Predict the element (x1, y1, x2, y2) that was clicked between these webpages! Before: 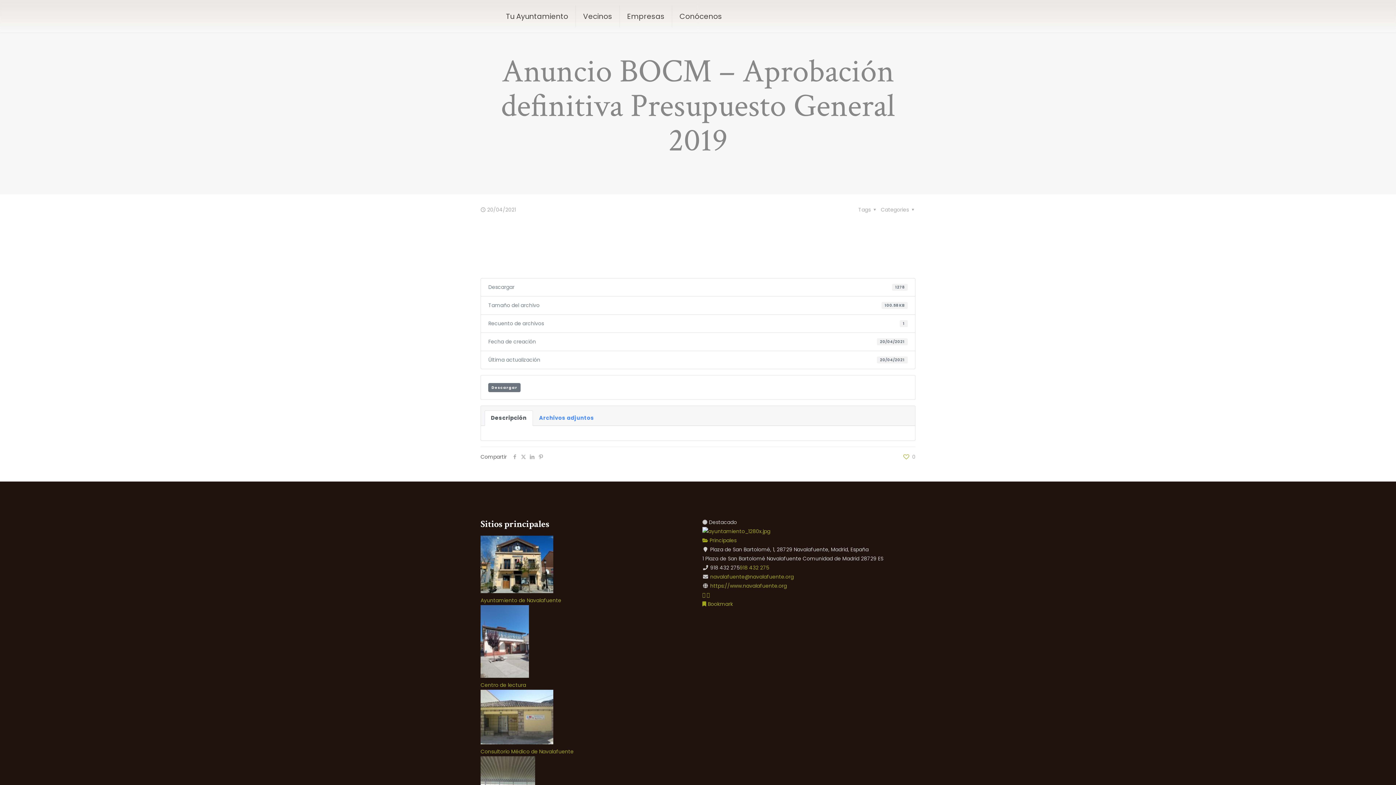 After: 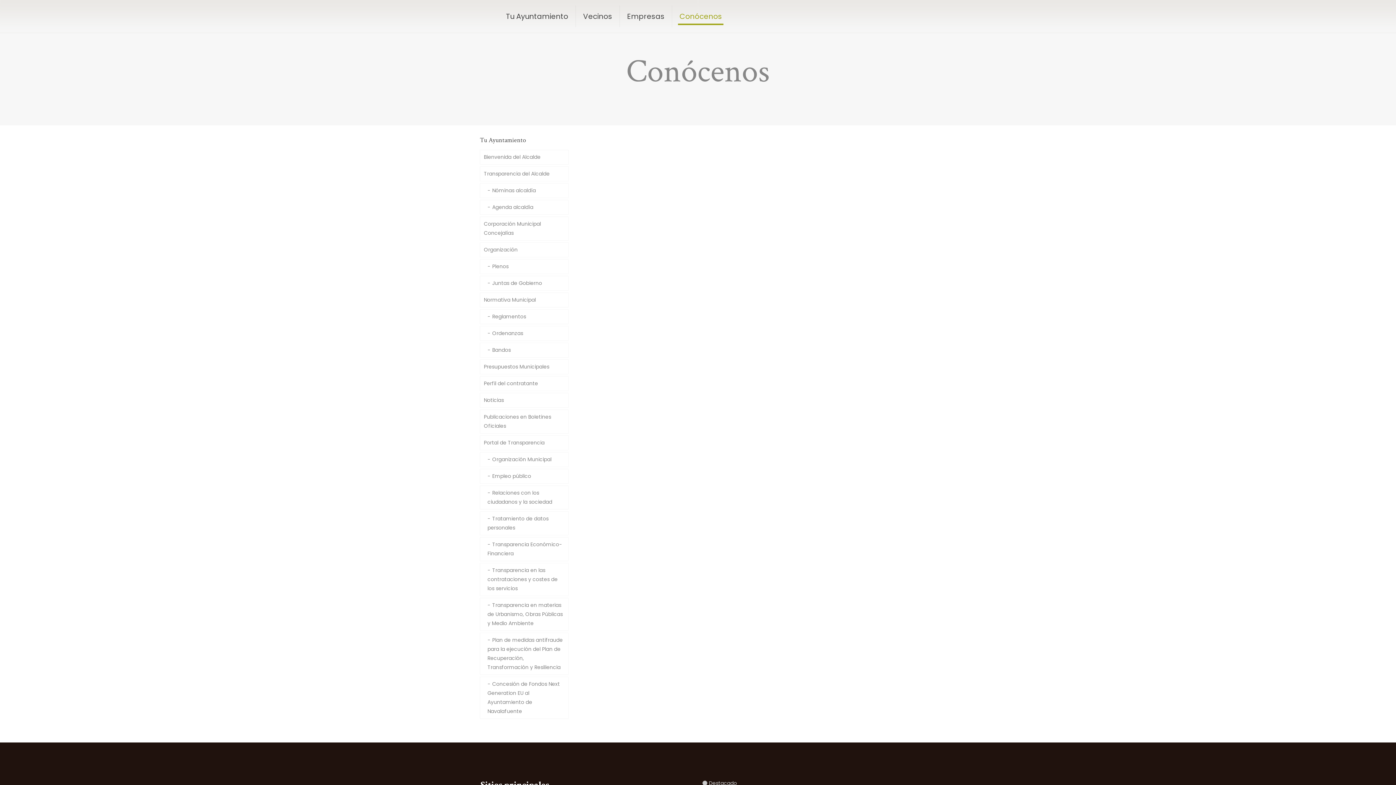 Action: bbox: (672, 0, 729, 32) label: Conócenos